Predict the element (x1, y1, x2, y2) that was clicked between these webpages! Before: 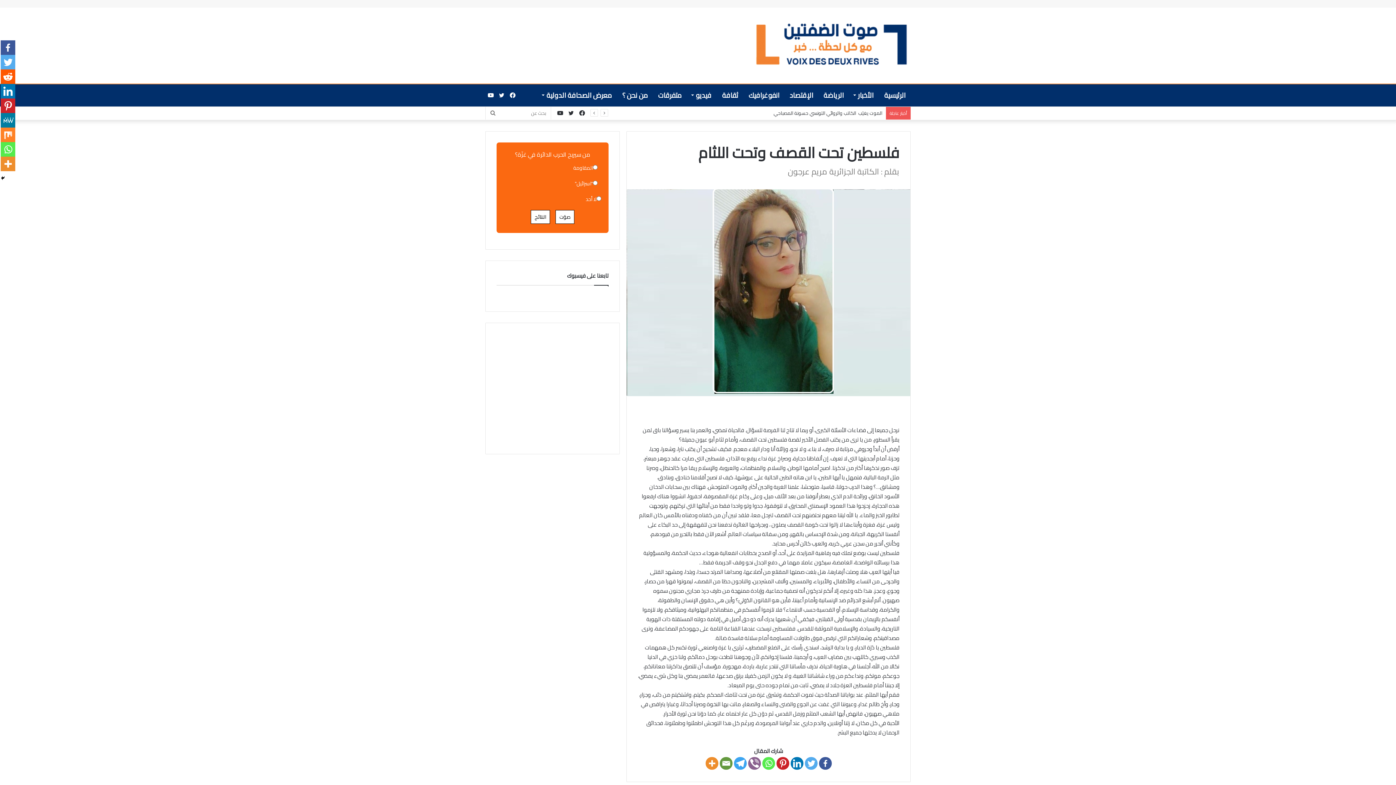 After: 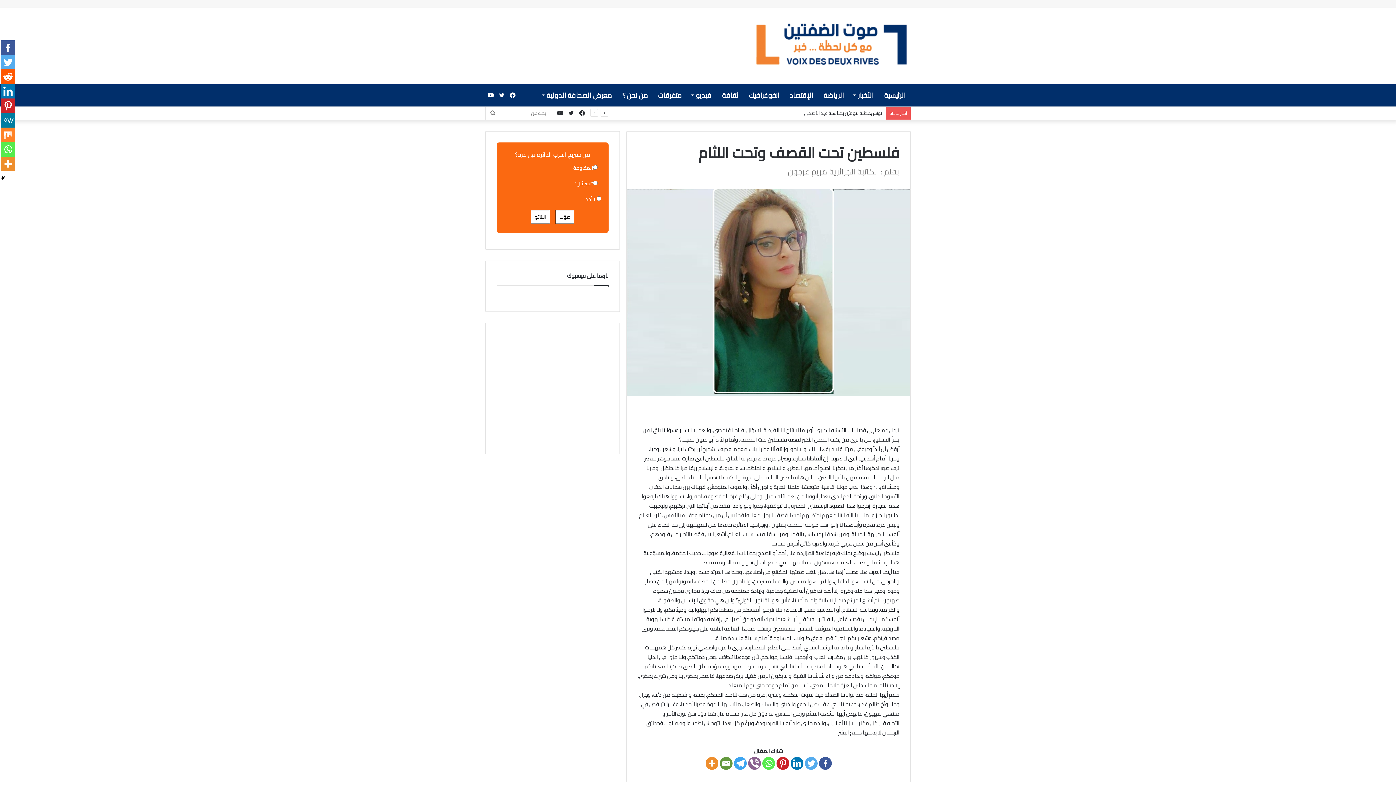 Action: label: Twitter bbox: (804, 757, 817, 770)